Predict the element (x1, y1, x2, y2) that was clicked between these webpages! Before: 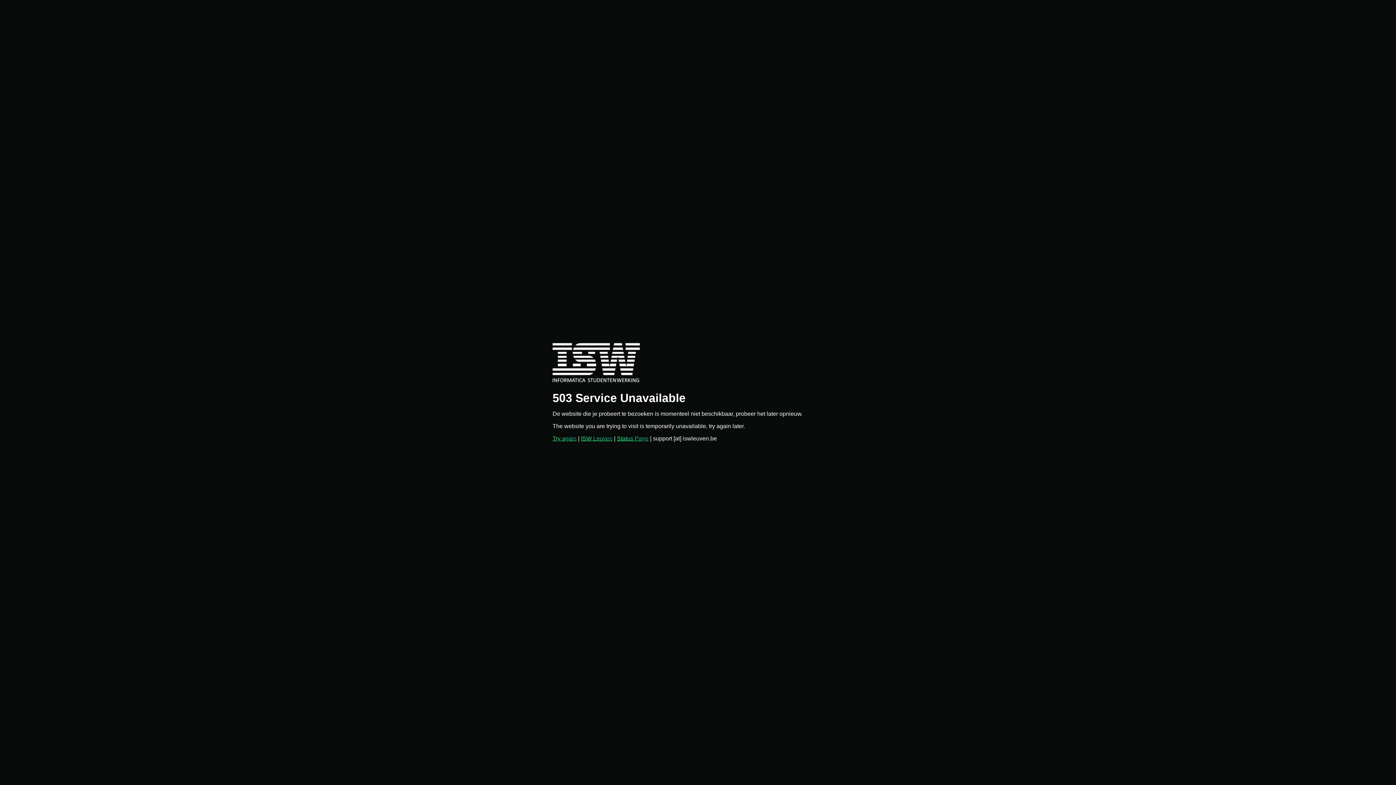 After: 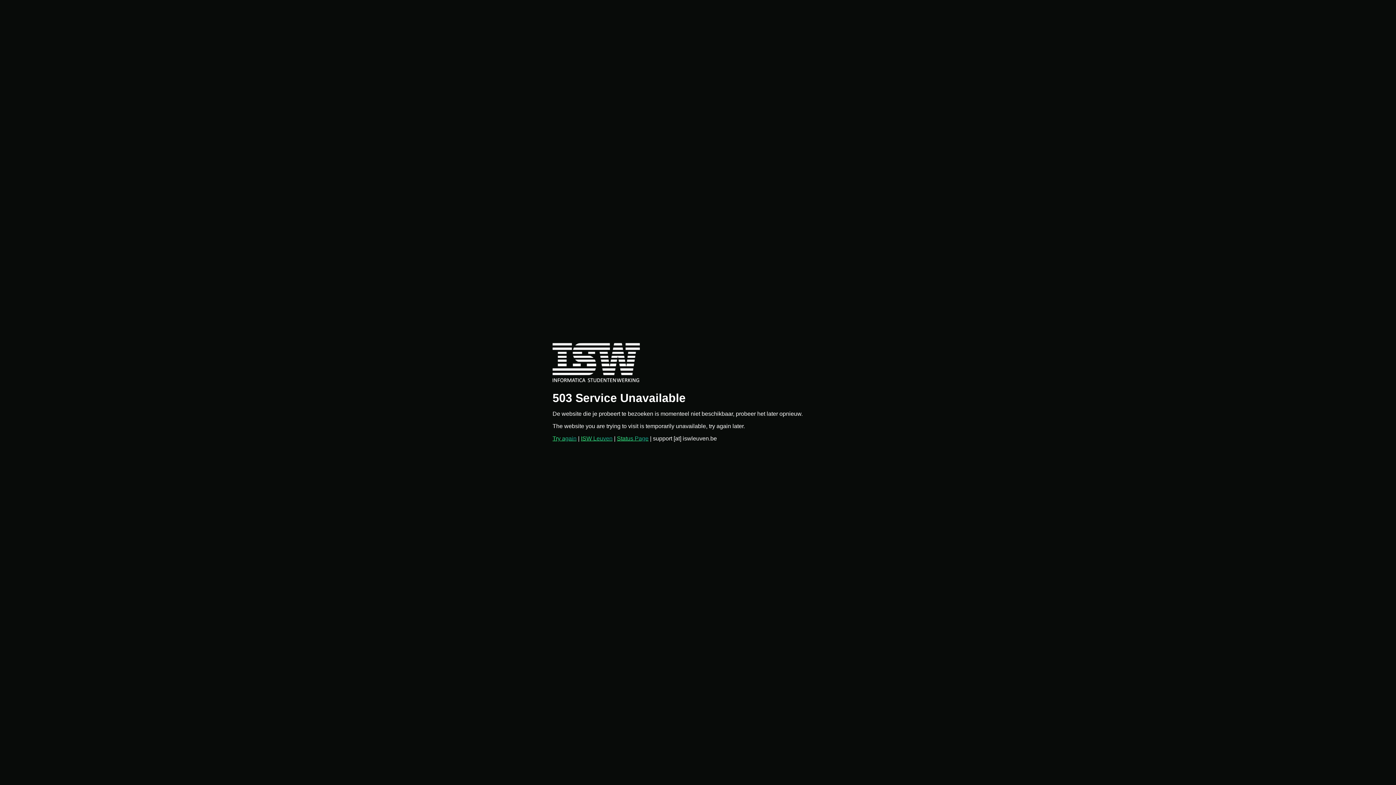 Action: bbox: (552, 435, 576, 441) label: Try again